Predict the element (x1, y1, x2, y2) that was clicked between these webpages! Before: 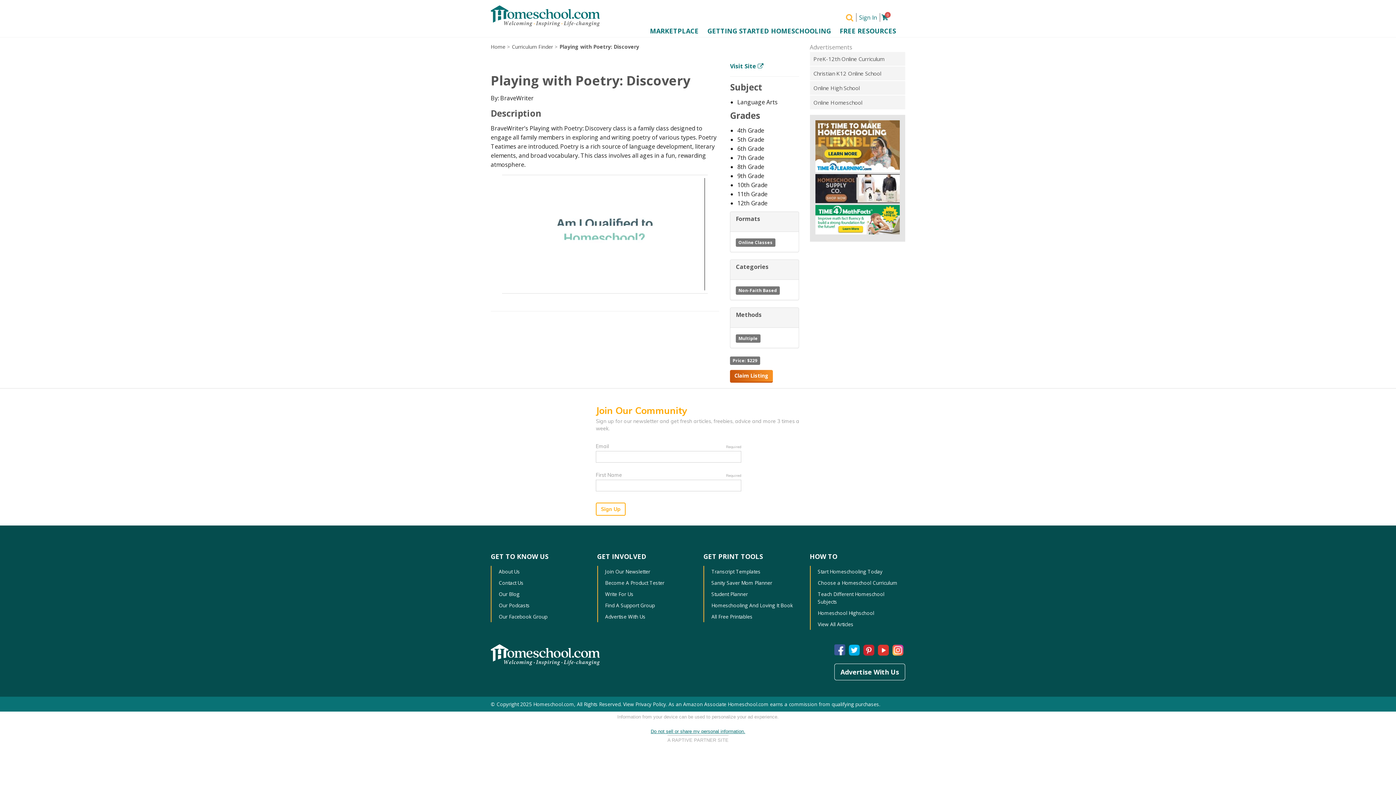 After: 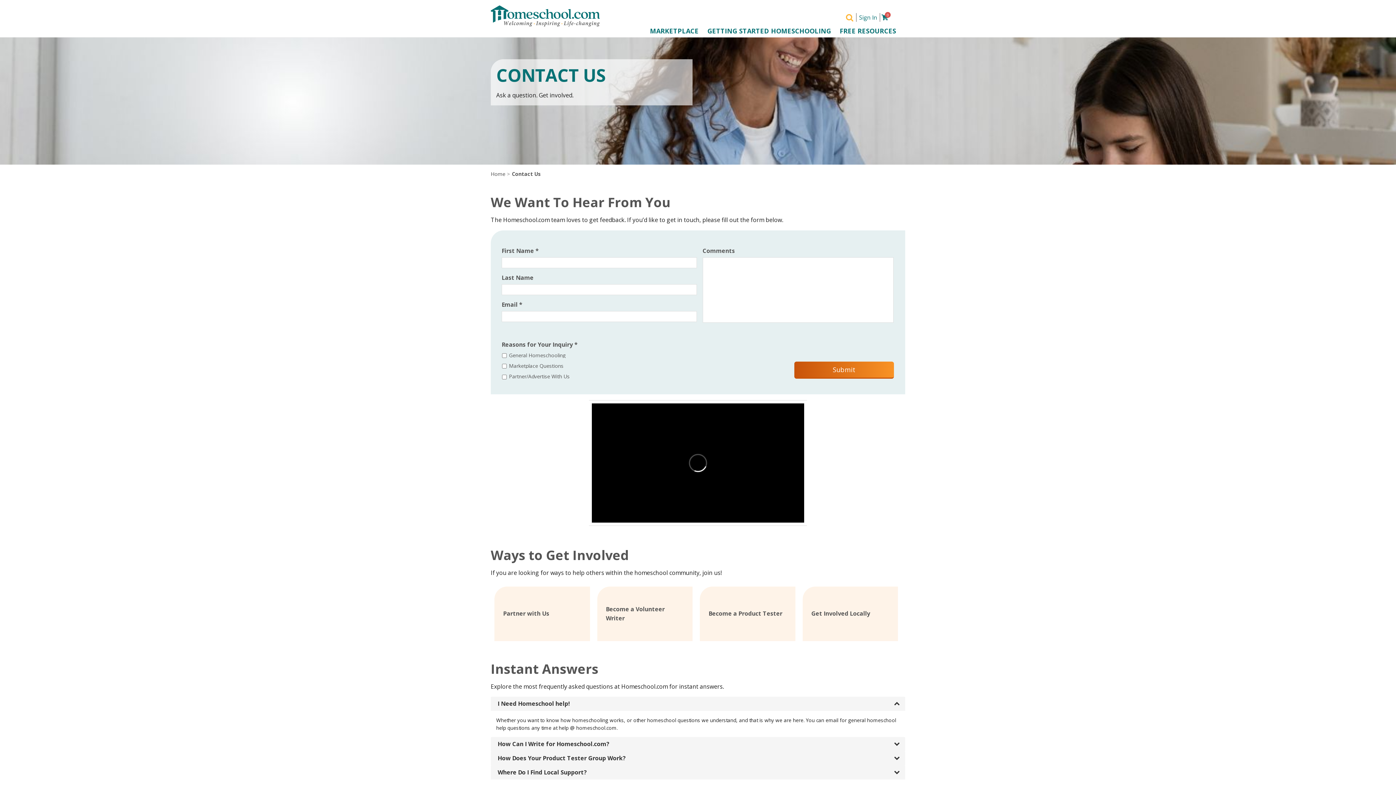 Action: bbox: (498, 579, 523, 586) label: Contact Us